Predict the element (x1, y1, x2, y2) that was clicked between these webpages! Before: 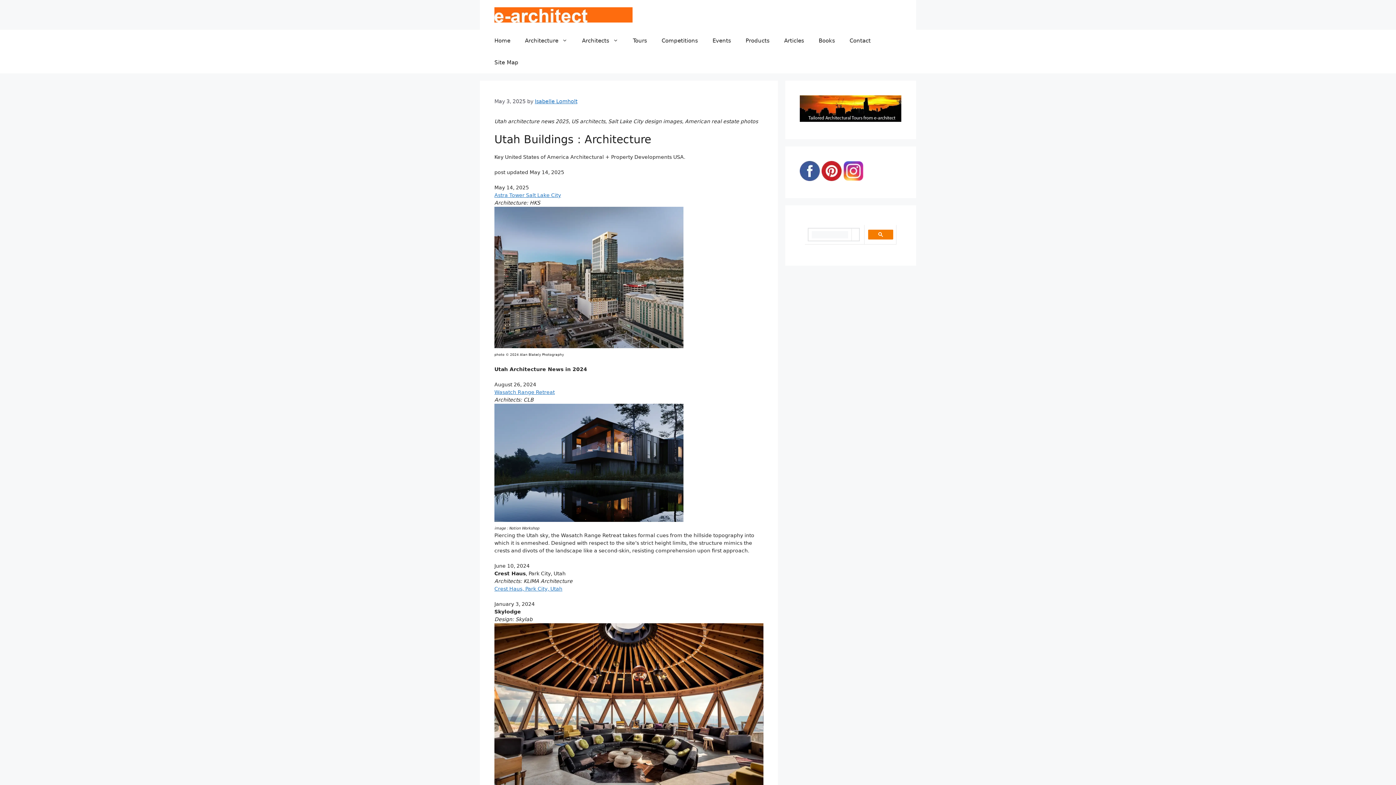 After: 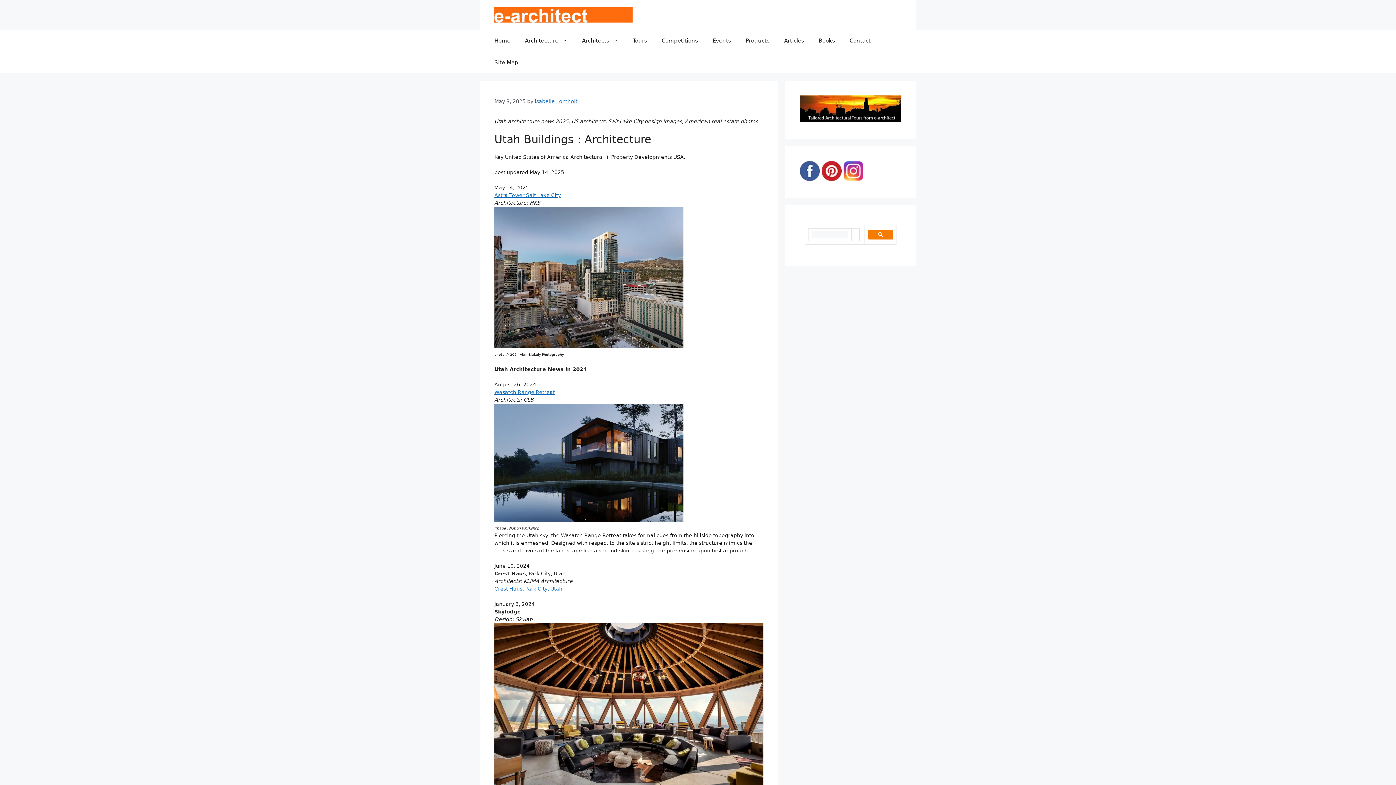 Action: bbox: (821, 175, 841, 182)